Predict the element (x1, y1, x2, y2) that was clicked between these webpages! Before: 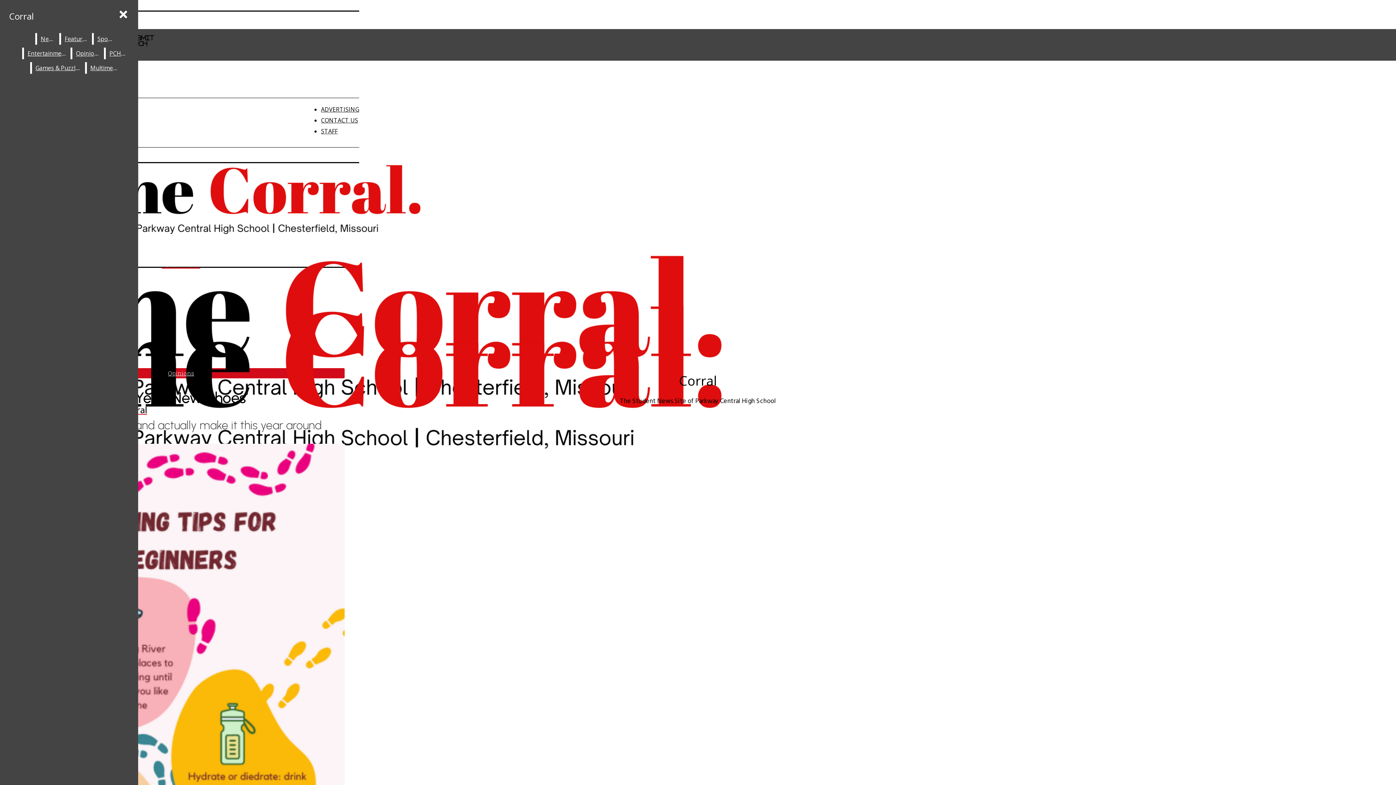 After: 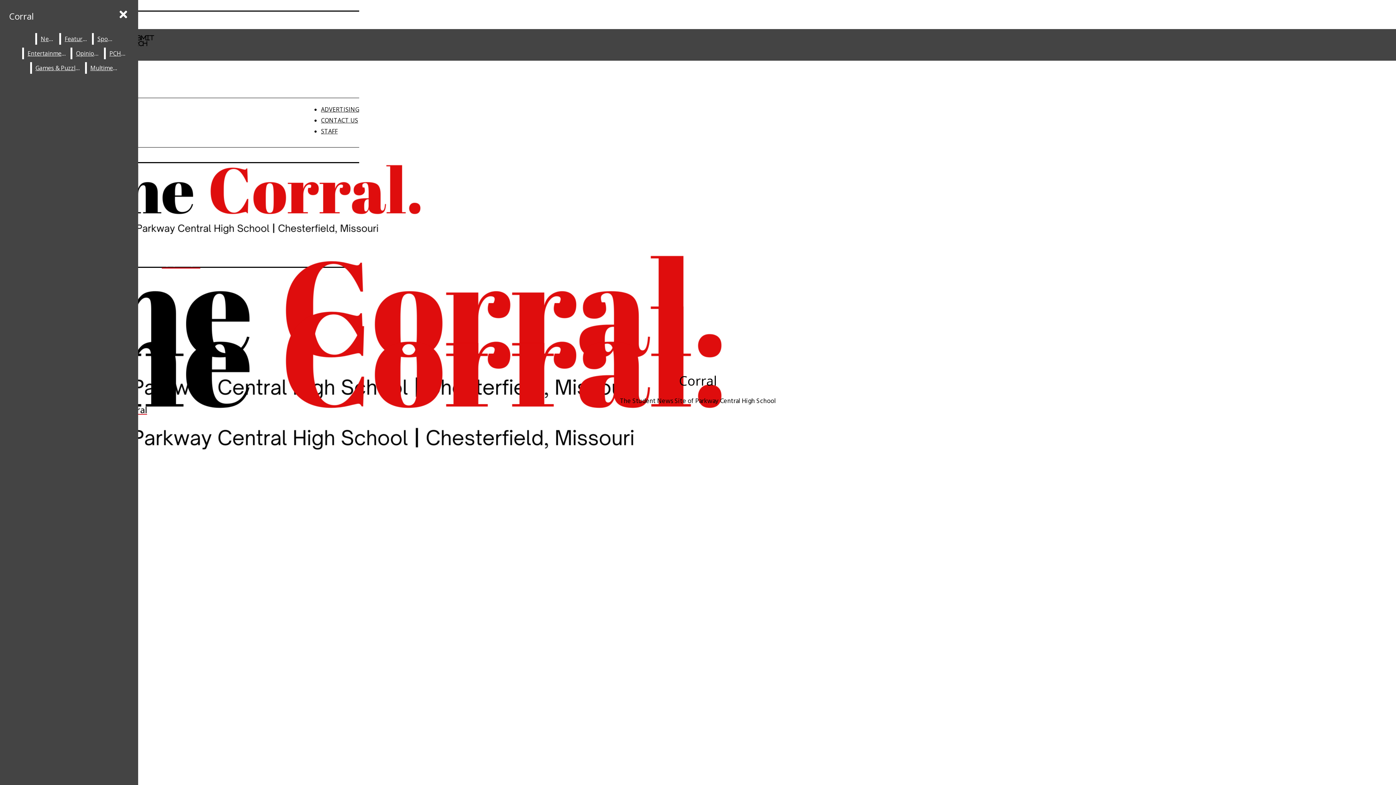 Action: bbox: (86, 62, 122, 73) label: Multimedia